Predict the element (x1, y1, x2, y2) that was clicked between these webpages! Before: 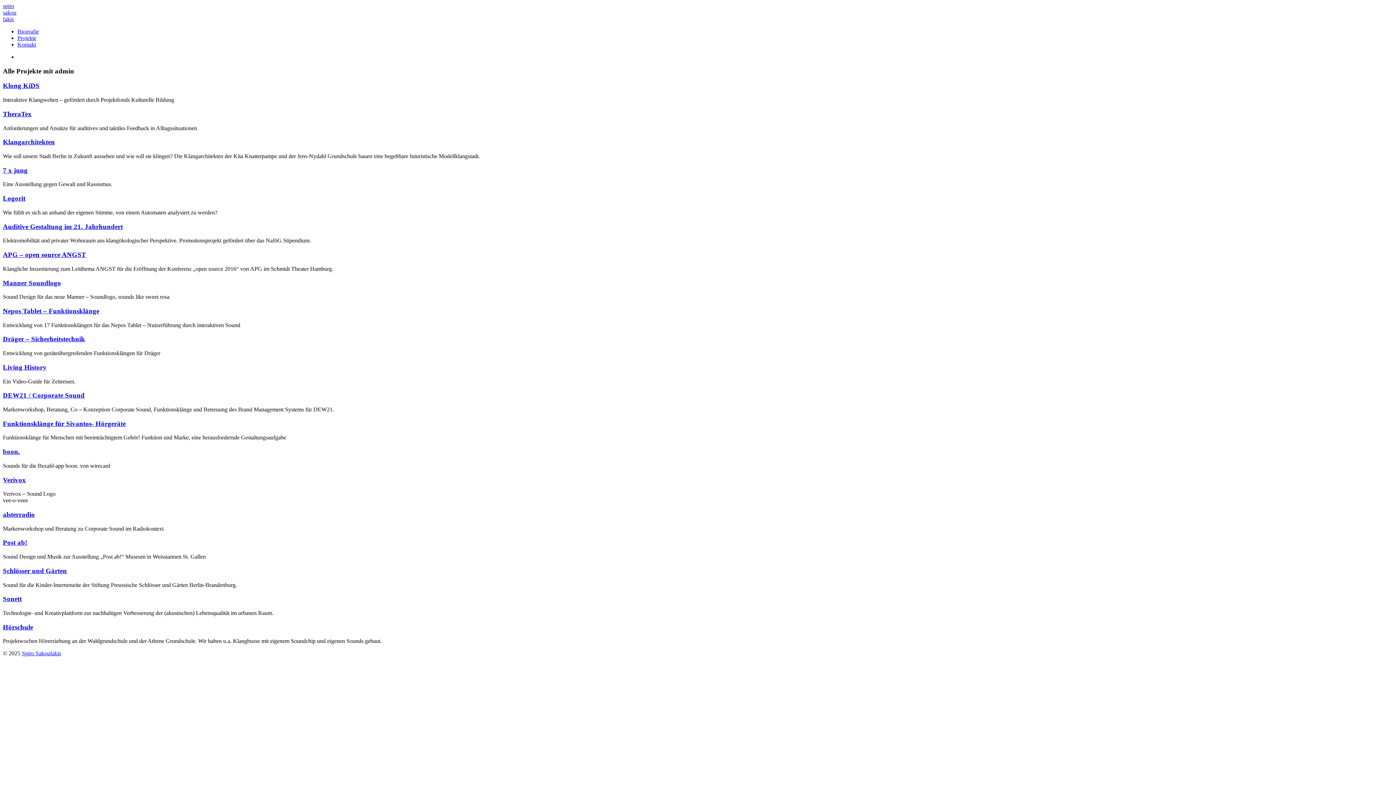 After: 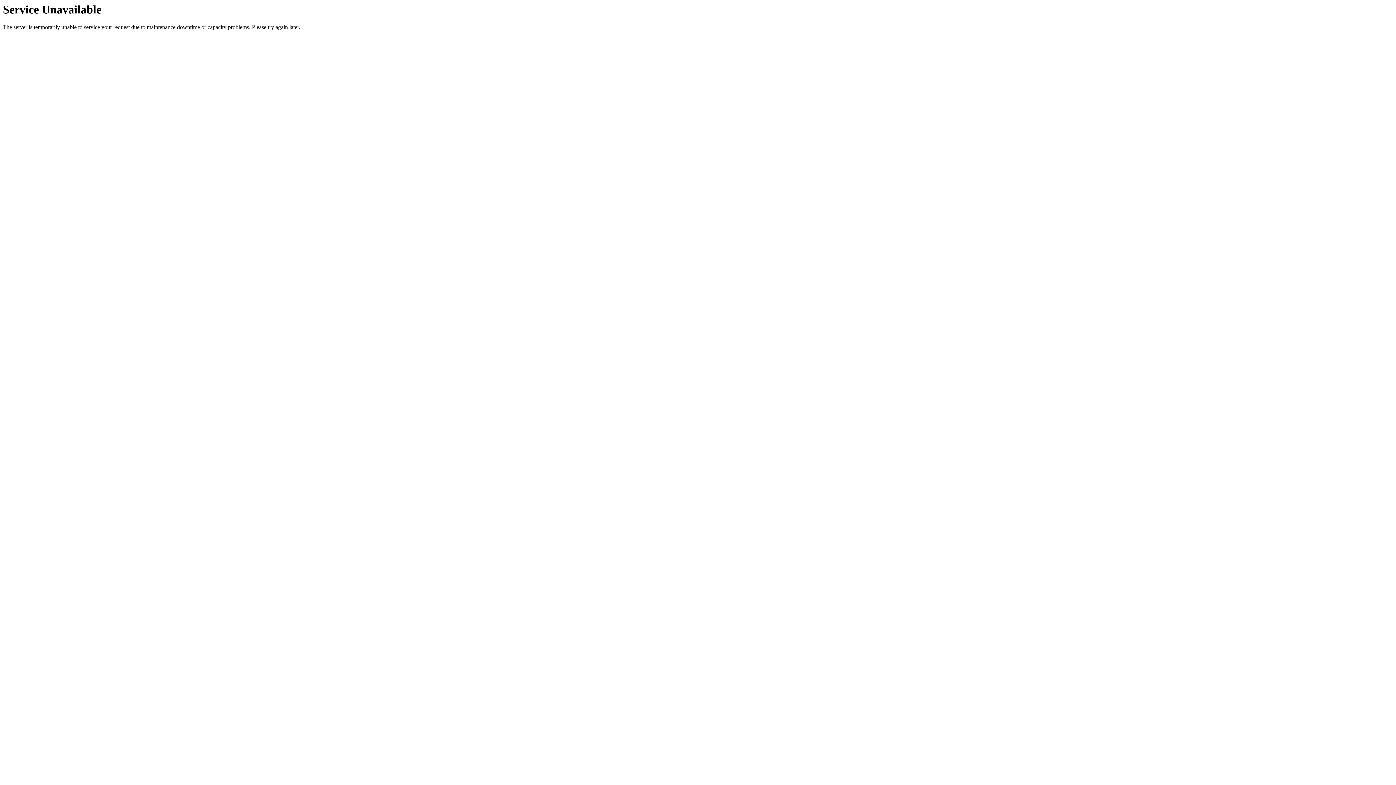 Action: bbox: (2, 567, 1393, 575) label: Schlösser und Gärten